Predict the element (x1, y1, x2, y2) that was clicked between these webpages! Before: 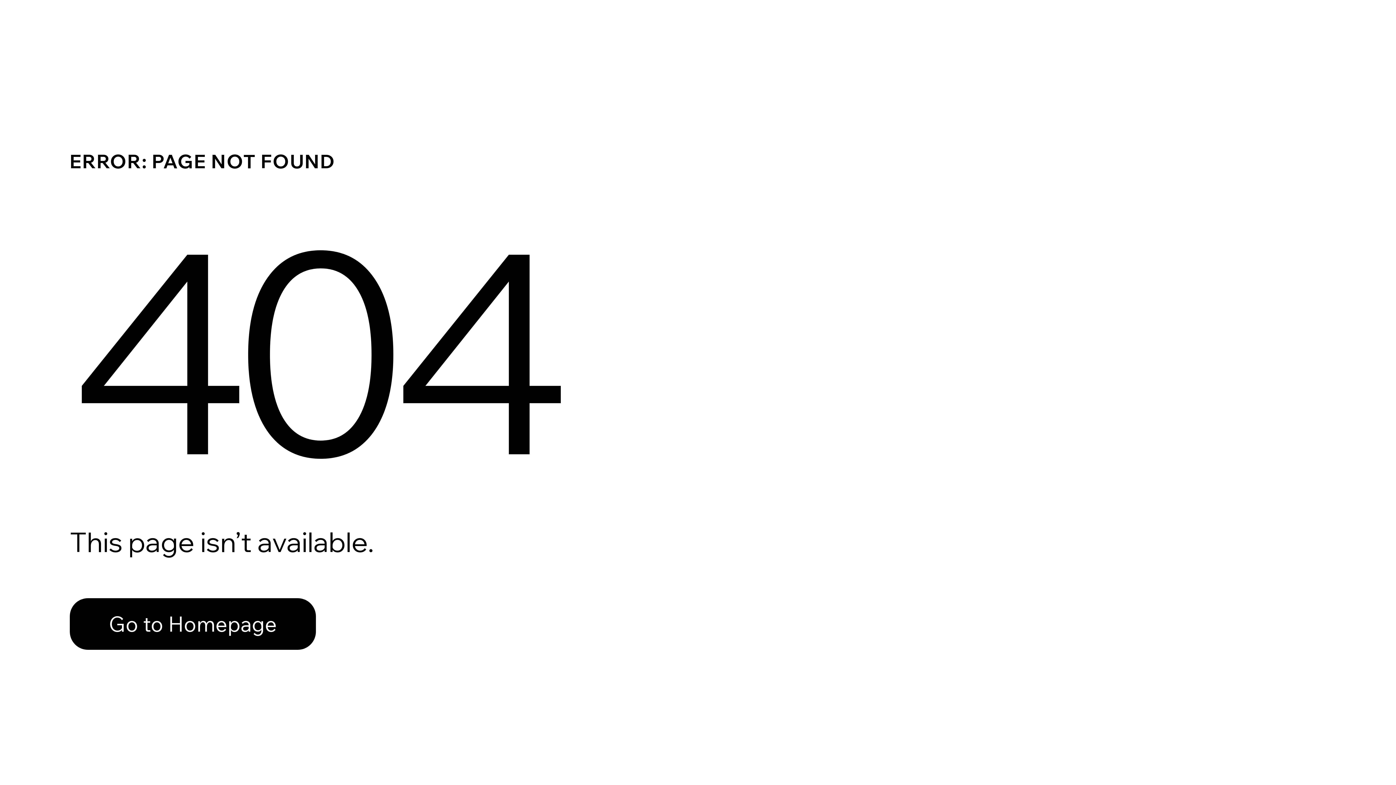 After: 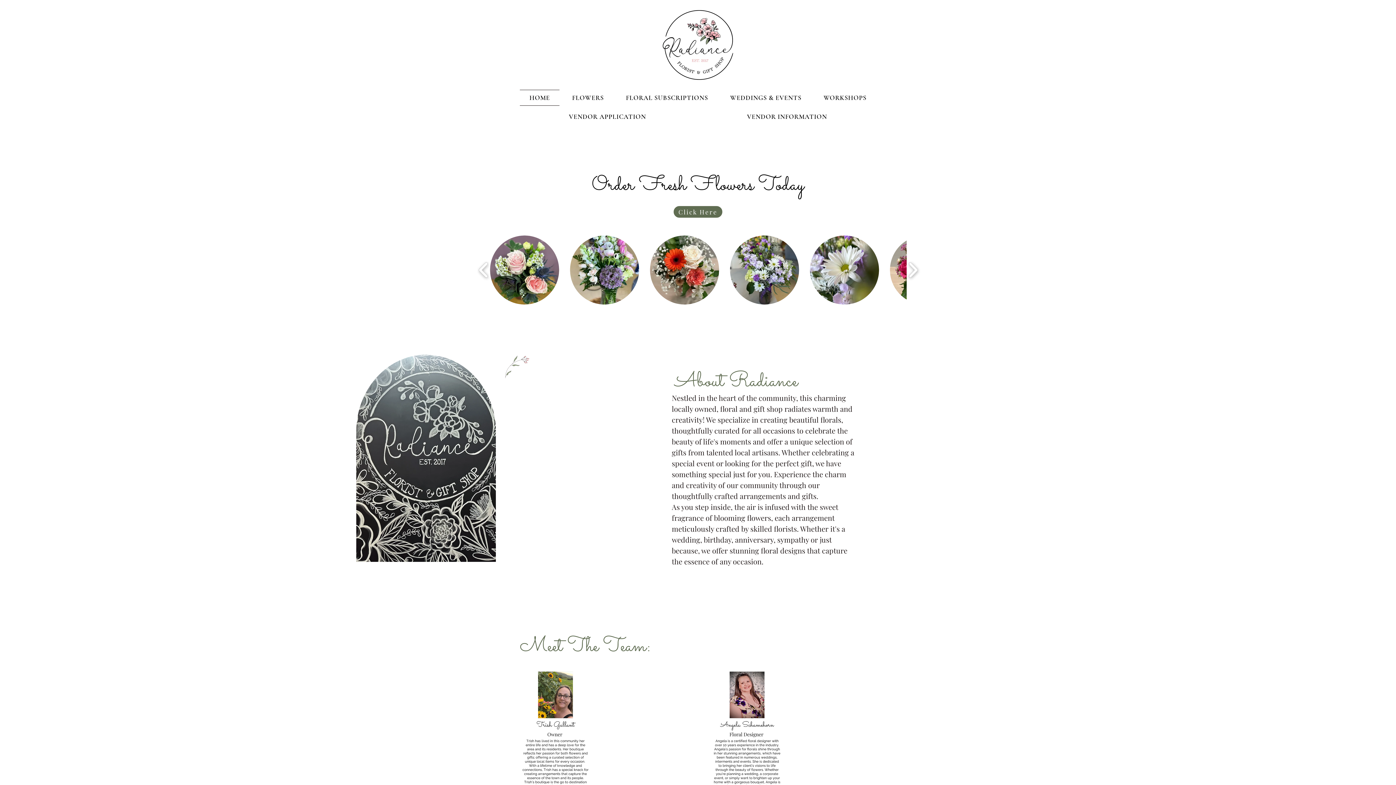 Action: bbox: (69, 582, 768, 659) label: Go to Homepage